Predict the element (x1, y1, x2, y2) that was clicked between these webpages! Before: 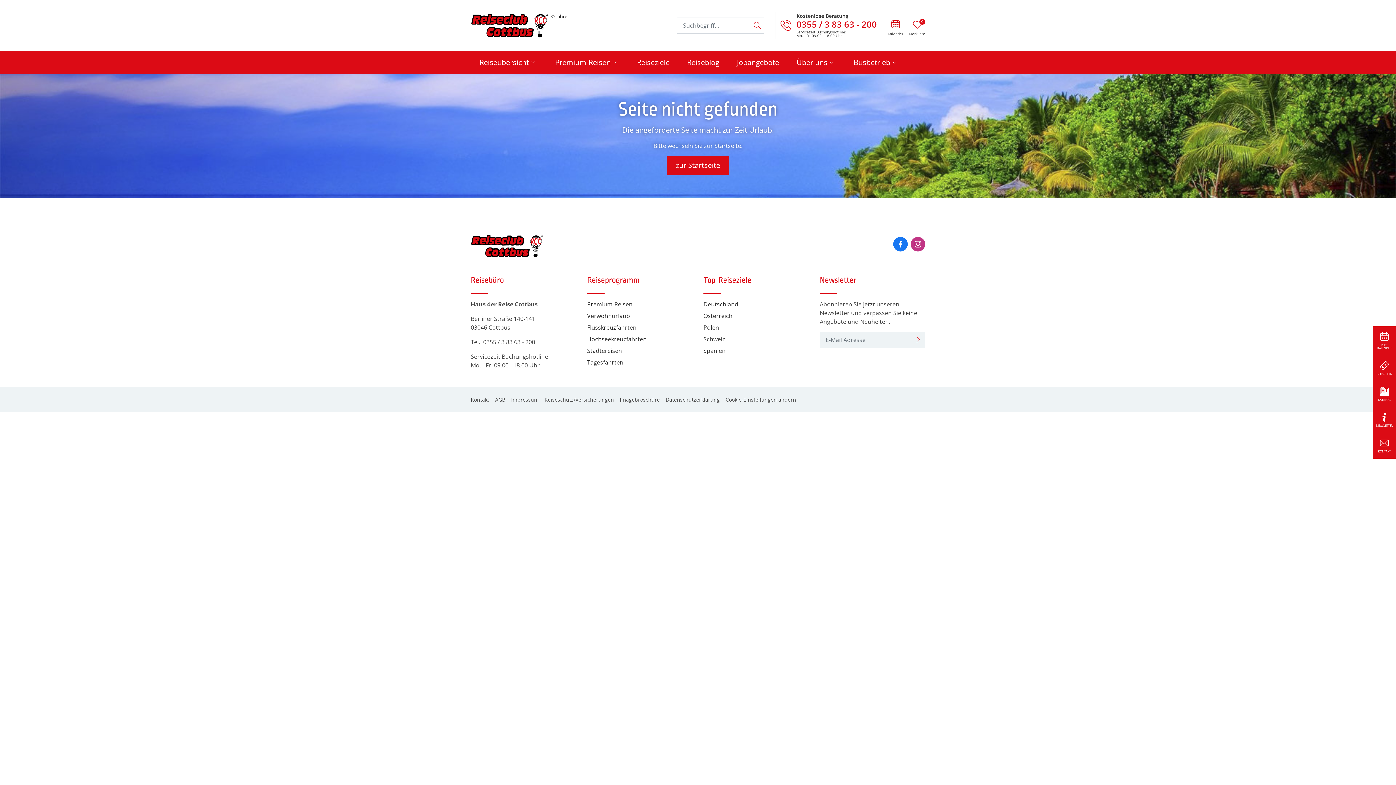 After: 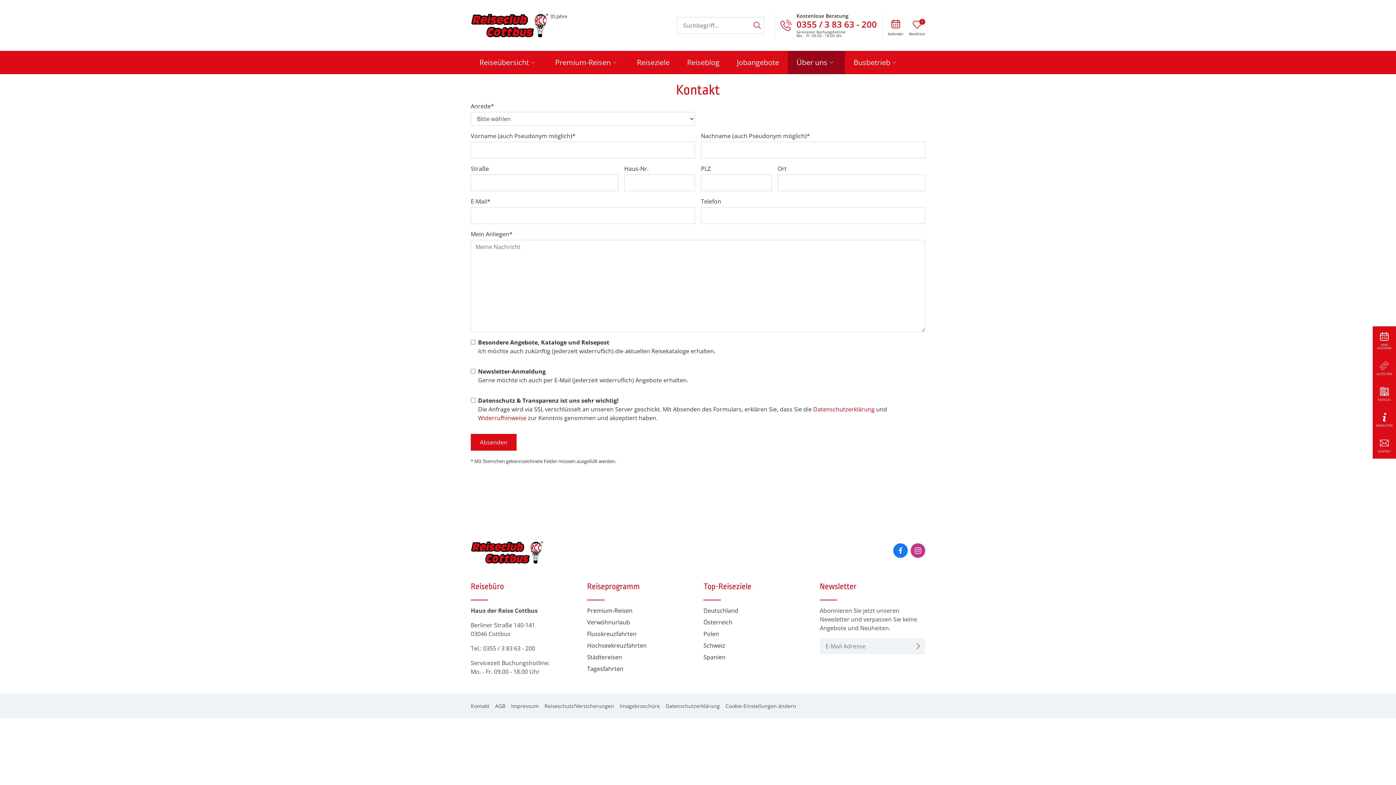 Action: label: Kontakt bbox: (470, 396, 489, 403)